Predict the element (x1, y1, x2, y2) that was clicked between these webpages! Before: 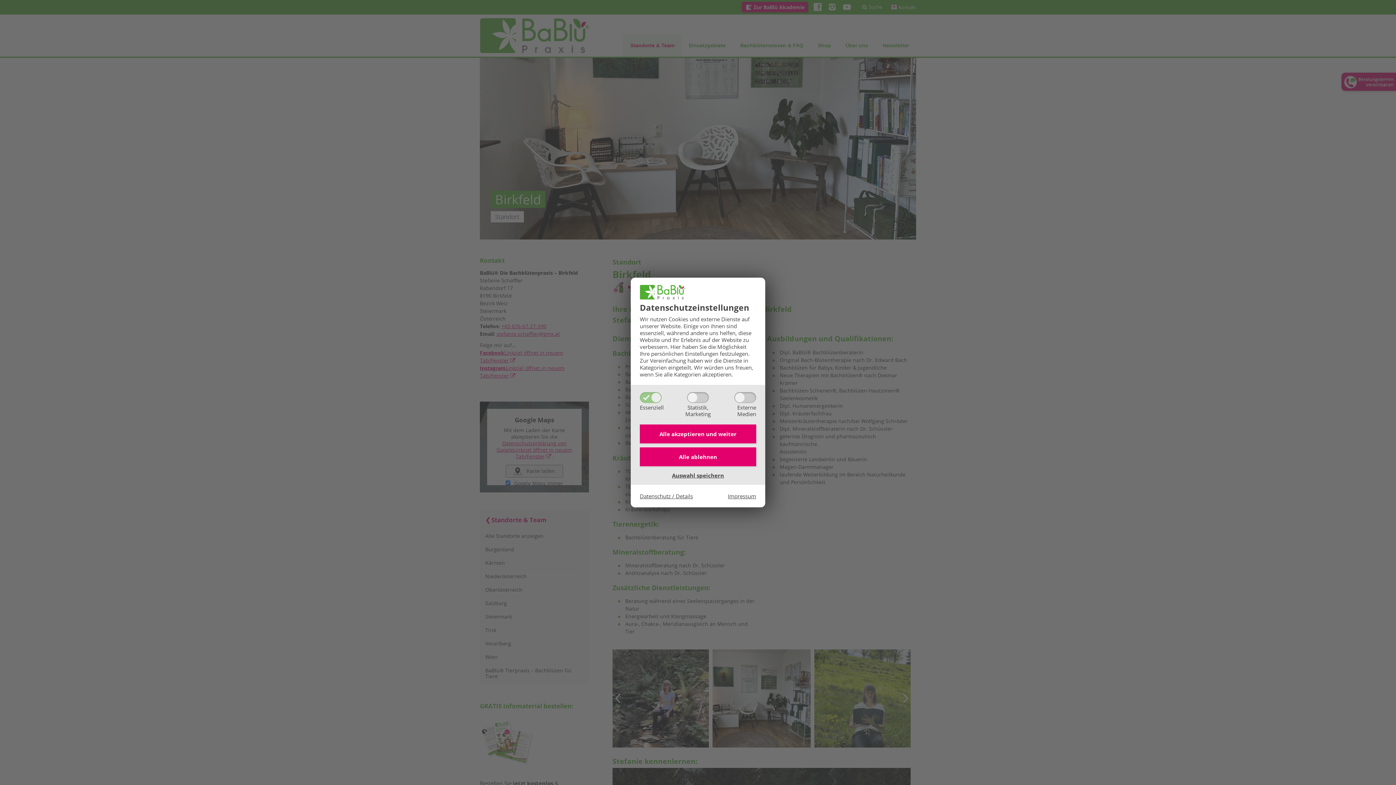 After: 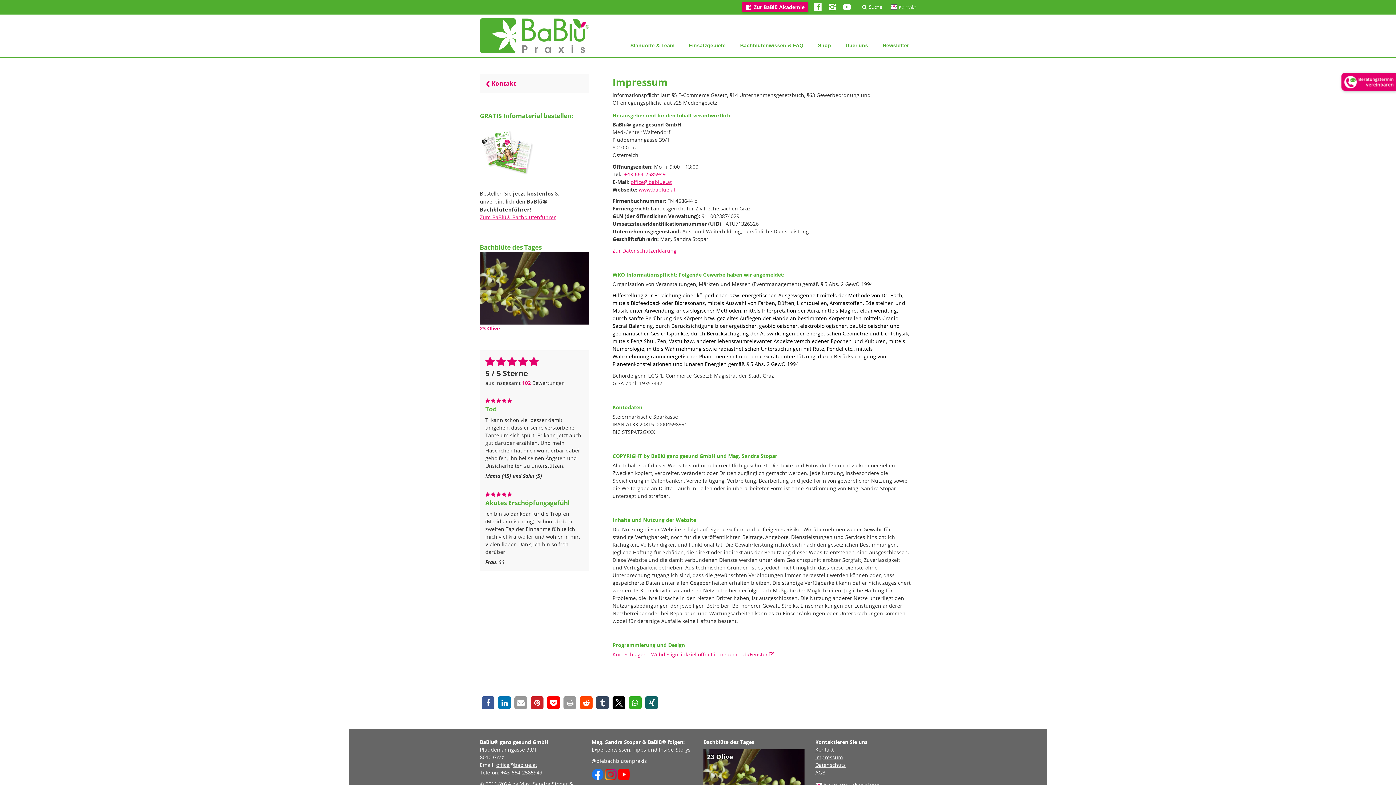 Action: label: Impressum bbox: (728, 492, 756, 500)